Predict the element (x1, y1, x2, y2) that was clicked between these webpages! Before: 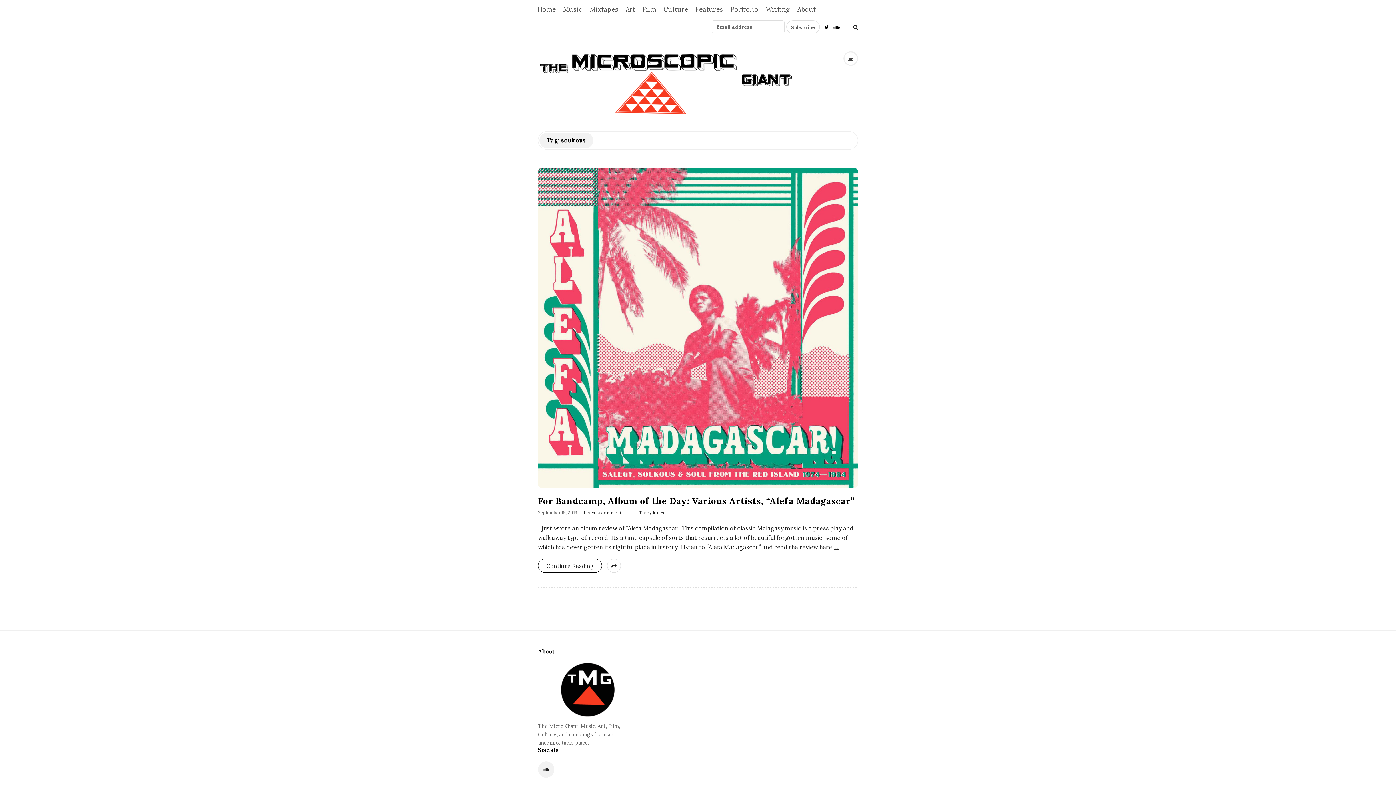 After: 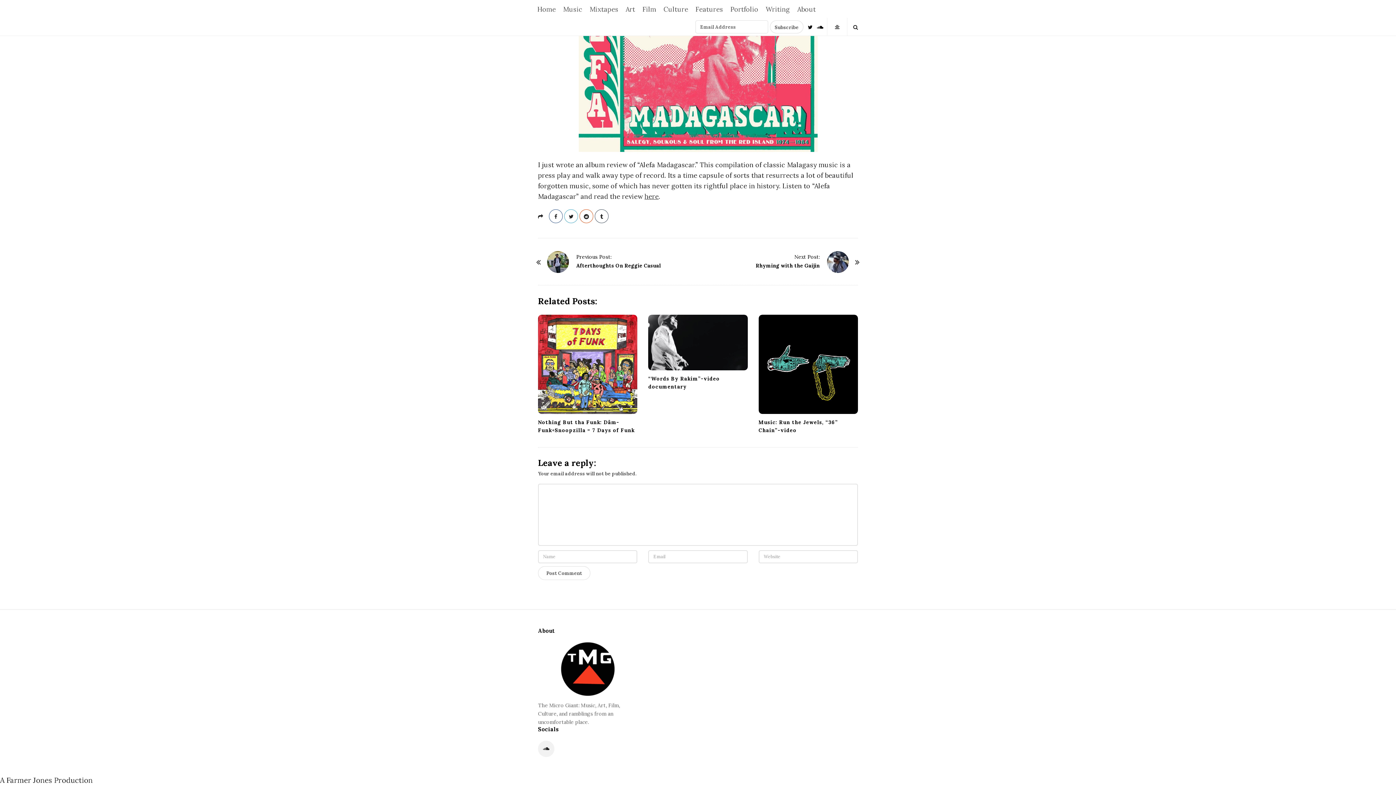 Action: label: Leave a comment bbox: (584, 510, 621, 516)